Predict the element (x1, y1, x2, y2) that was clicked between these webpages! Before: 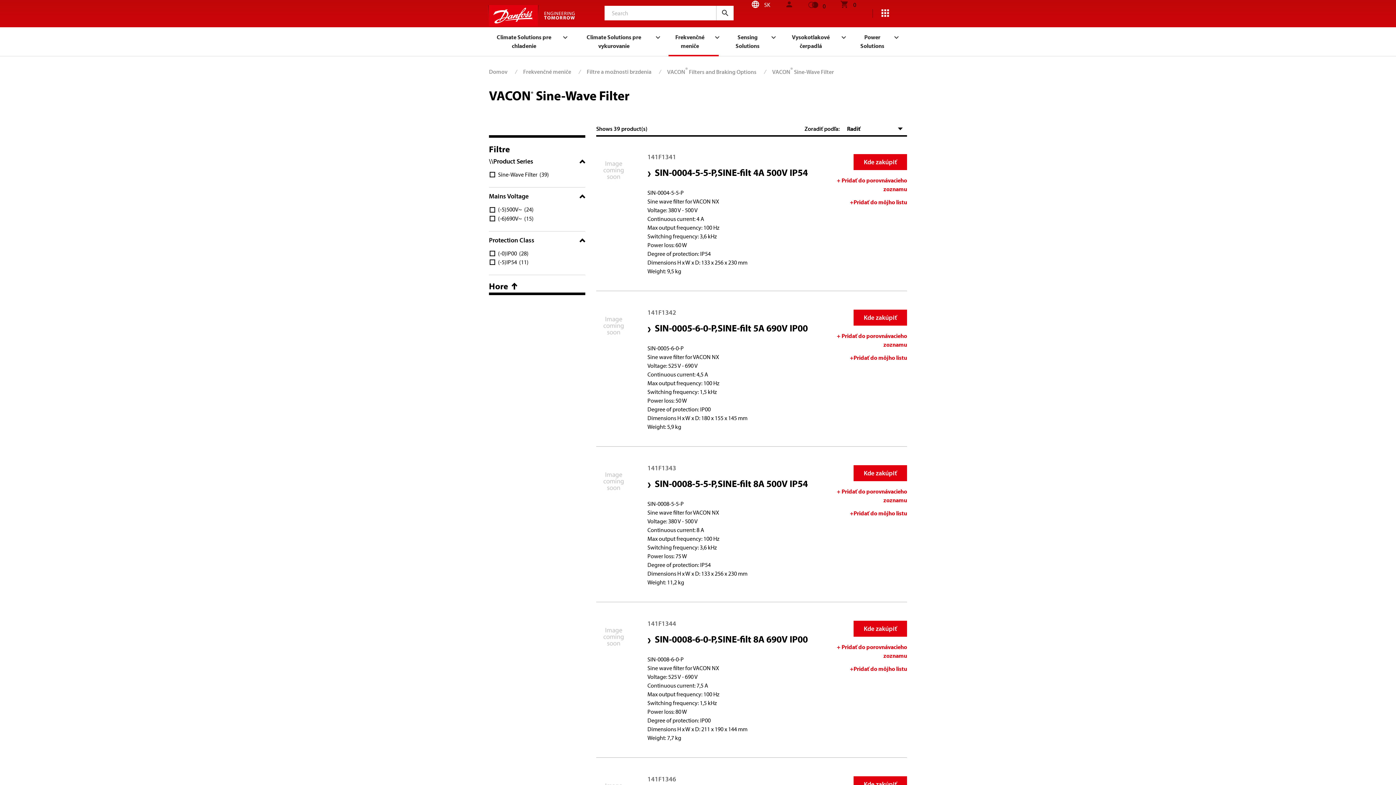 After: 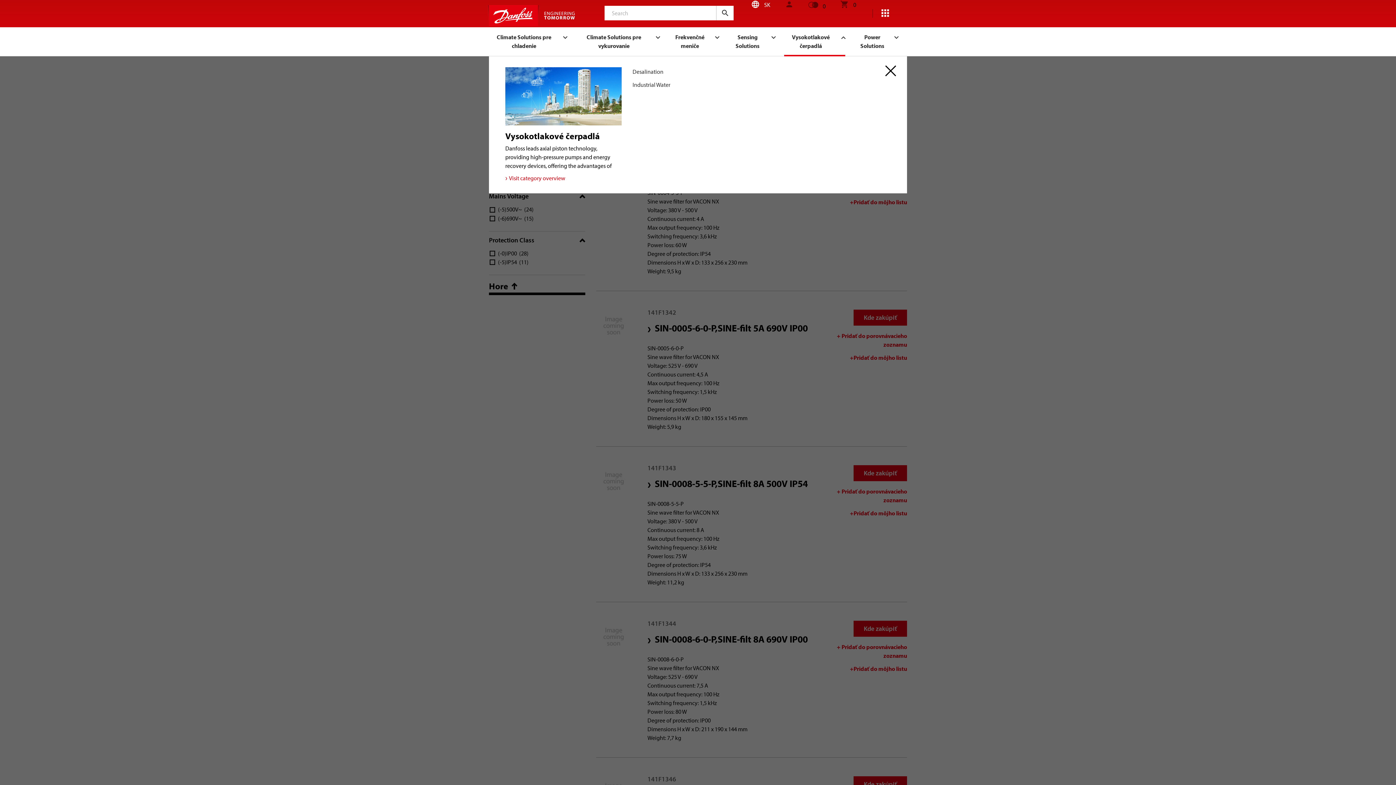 Action: label: Vysokotlakové čerpadlá bbox: (784, 26, 845, 56)